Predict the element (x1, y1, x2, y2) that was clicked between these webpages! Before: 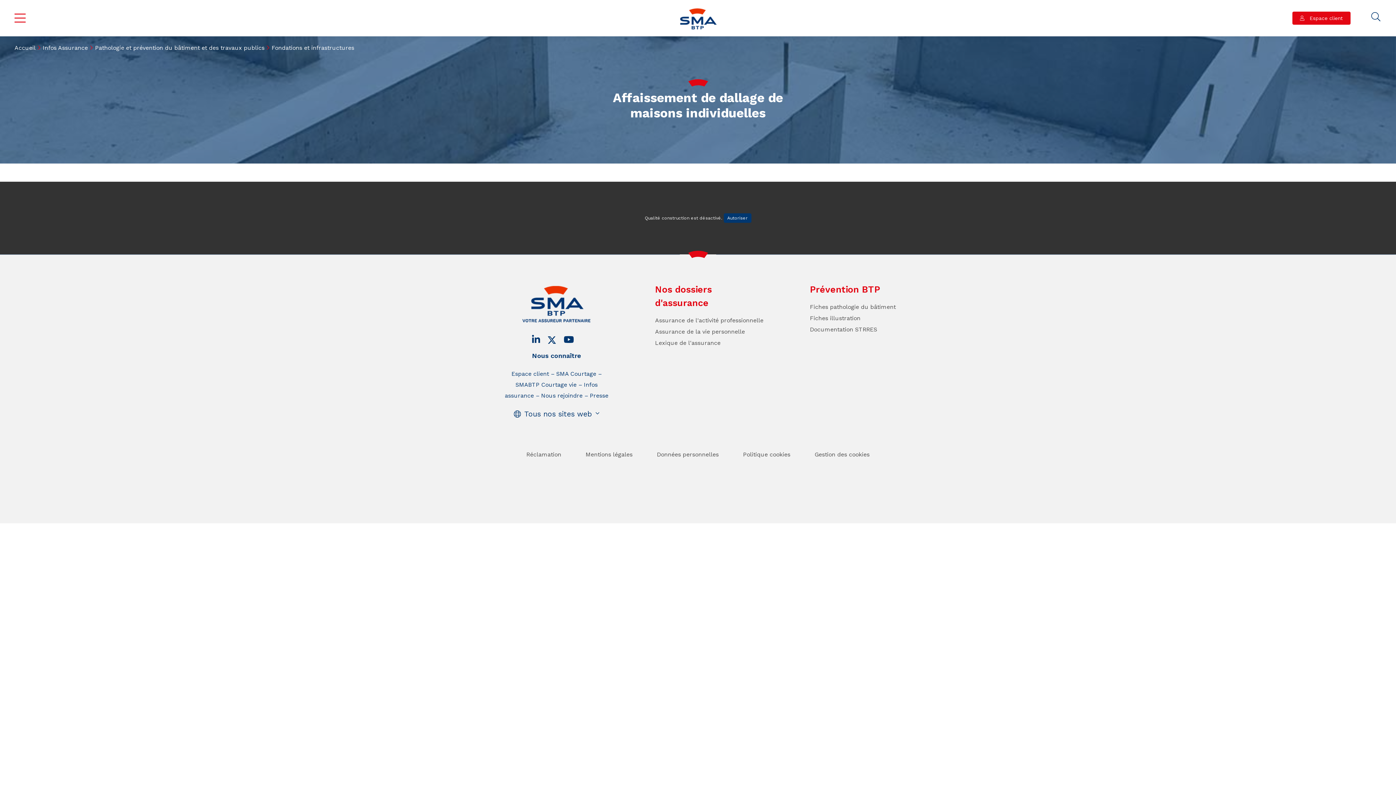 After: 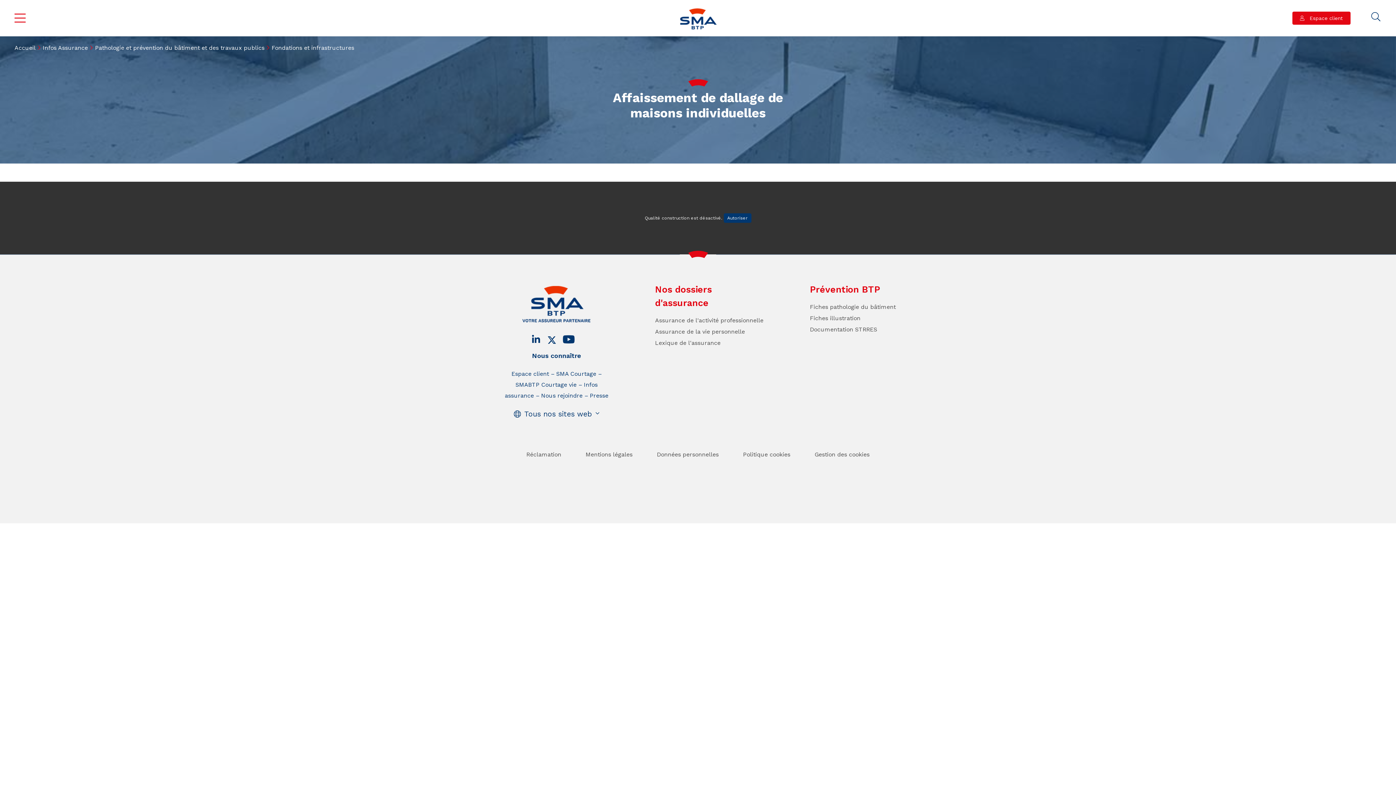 Action: bbox: (563, 333, 574, 347)